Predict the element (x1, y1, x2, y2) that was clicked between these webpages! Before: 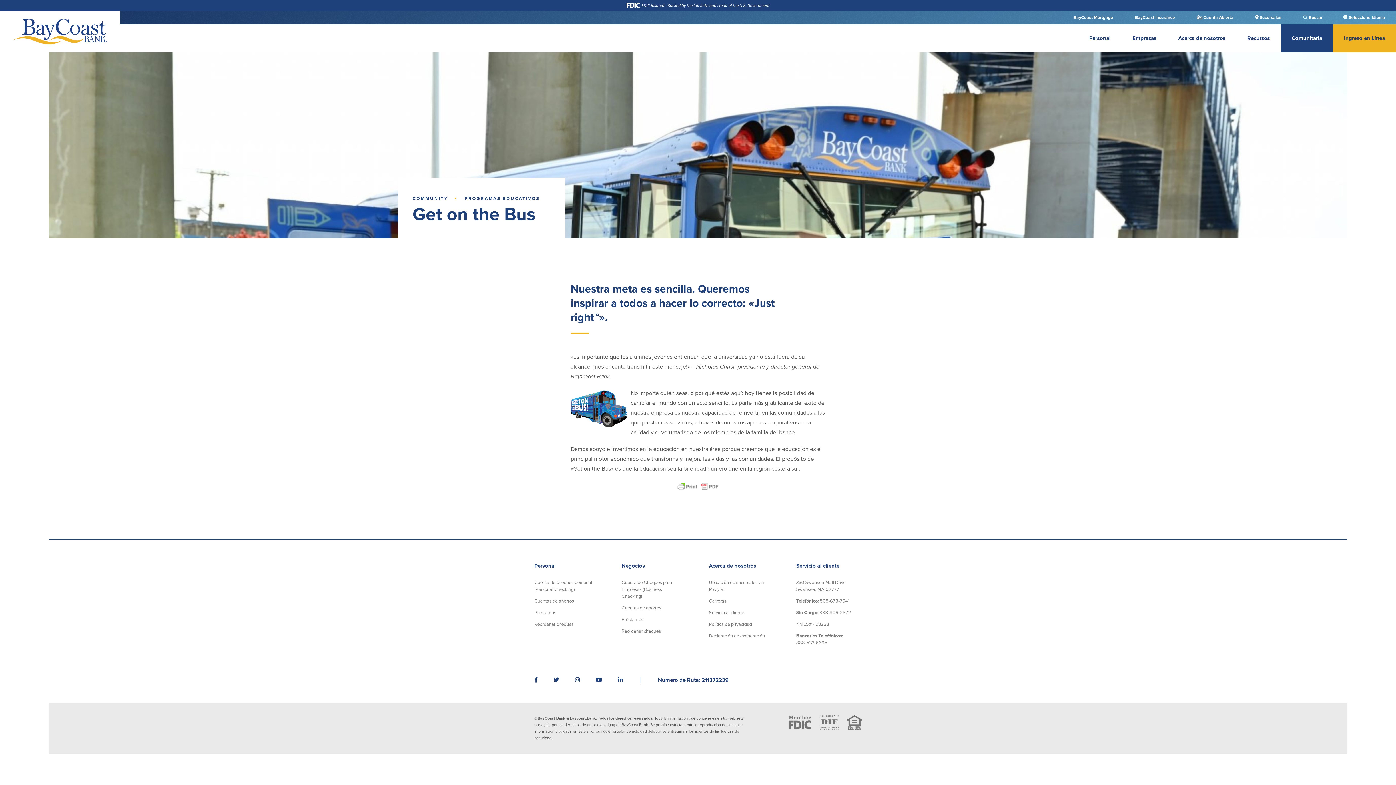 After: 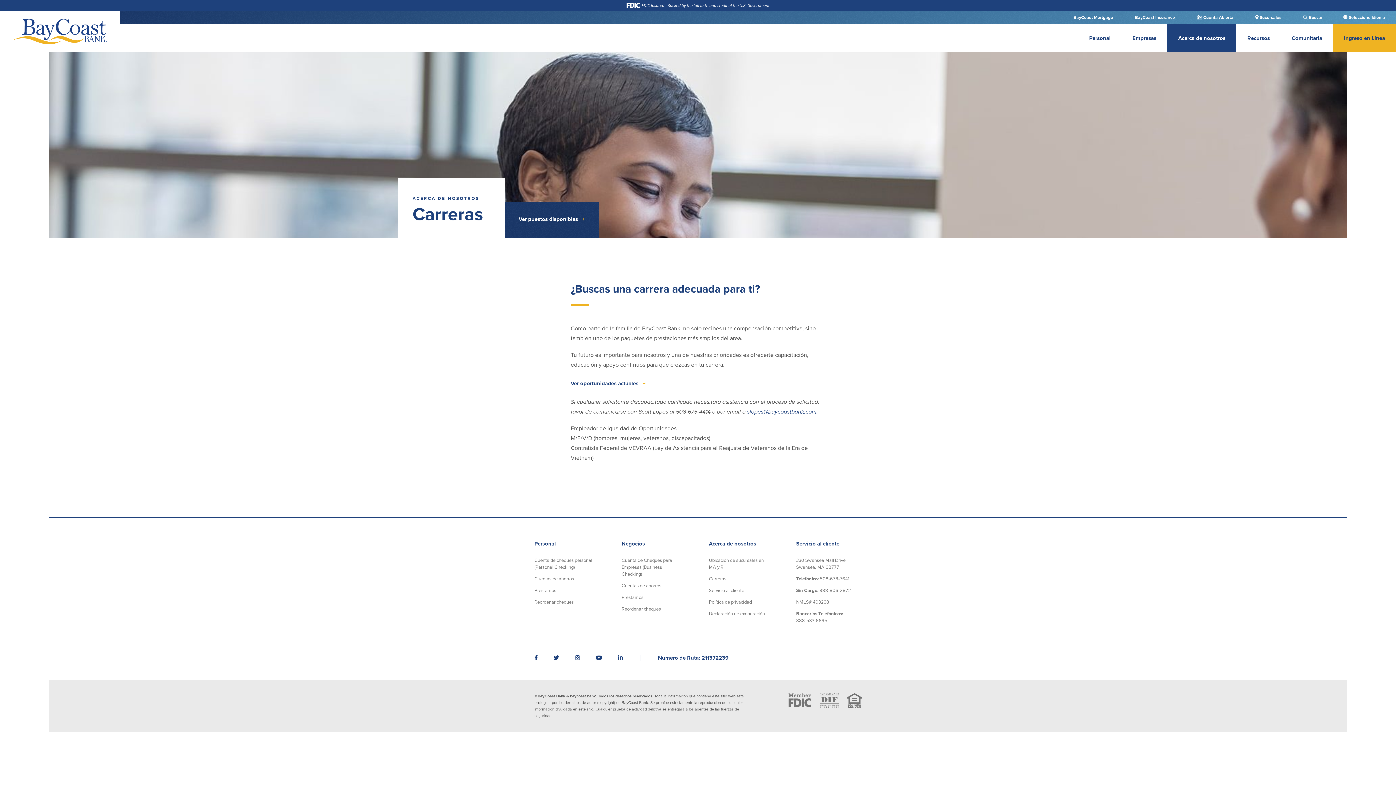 Action: bbox: (709, 598, 726, 604) label: Carreras